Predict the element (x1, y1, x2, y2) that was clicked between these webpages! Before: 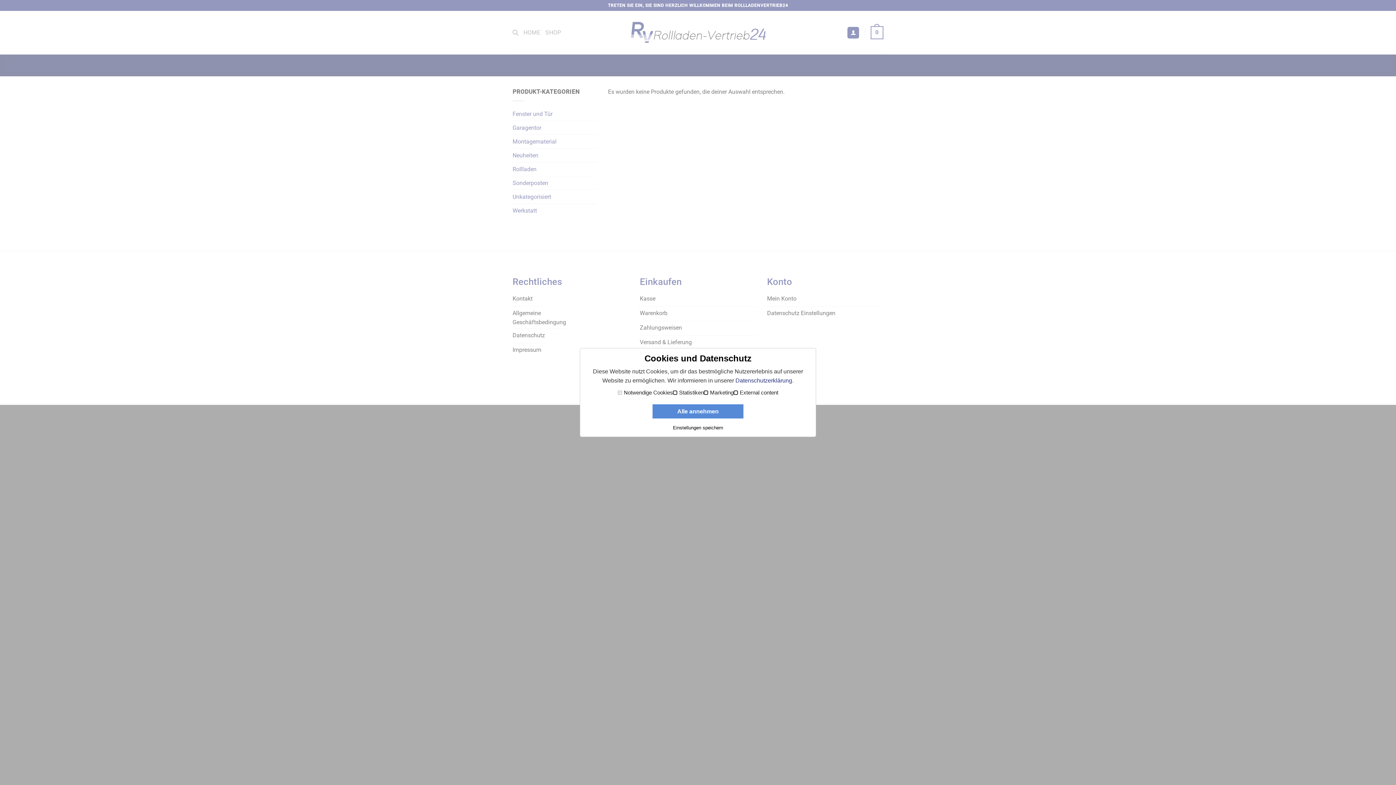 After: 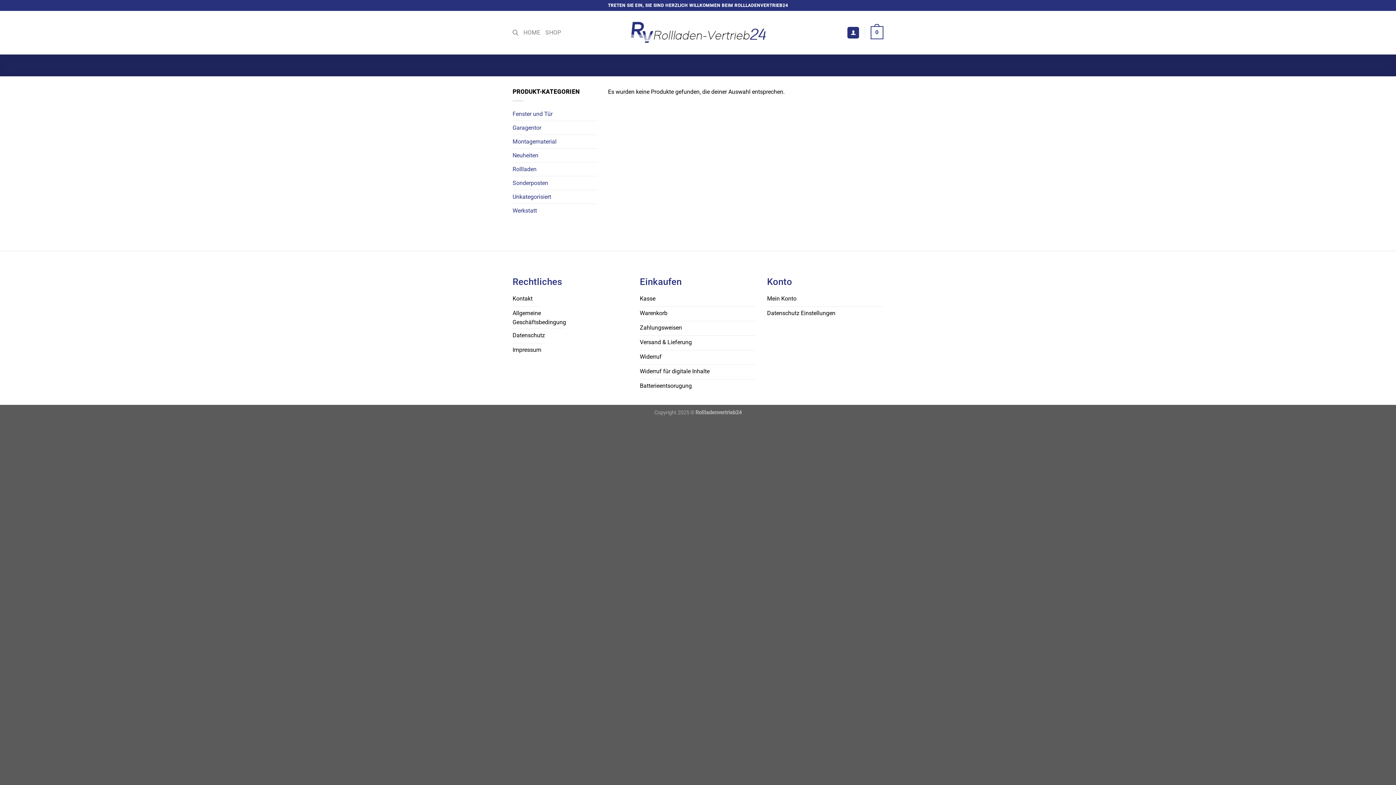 Action: bbox: (652, 404, 743, 418) label: Alle annehmen